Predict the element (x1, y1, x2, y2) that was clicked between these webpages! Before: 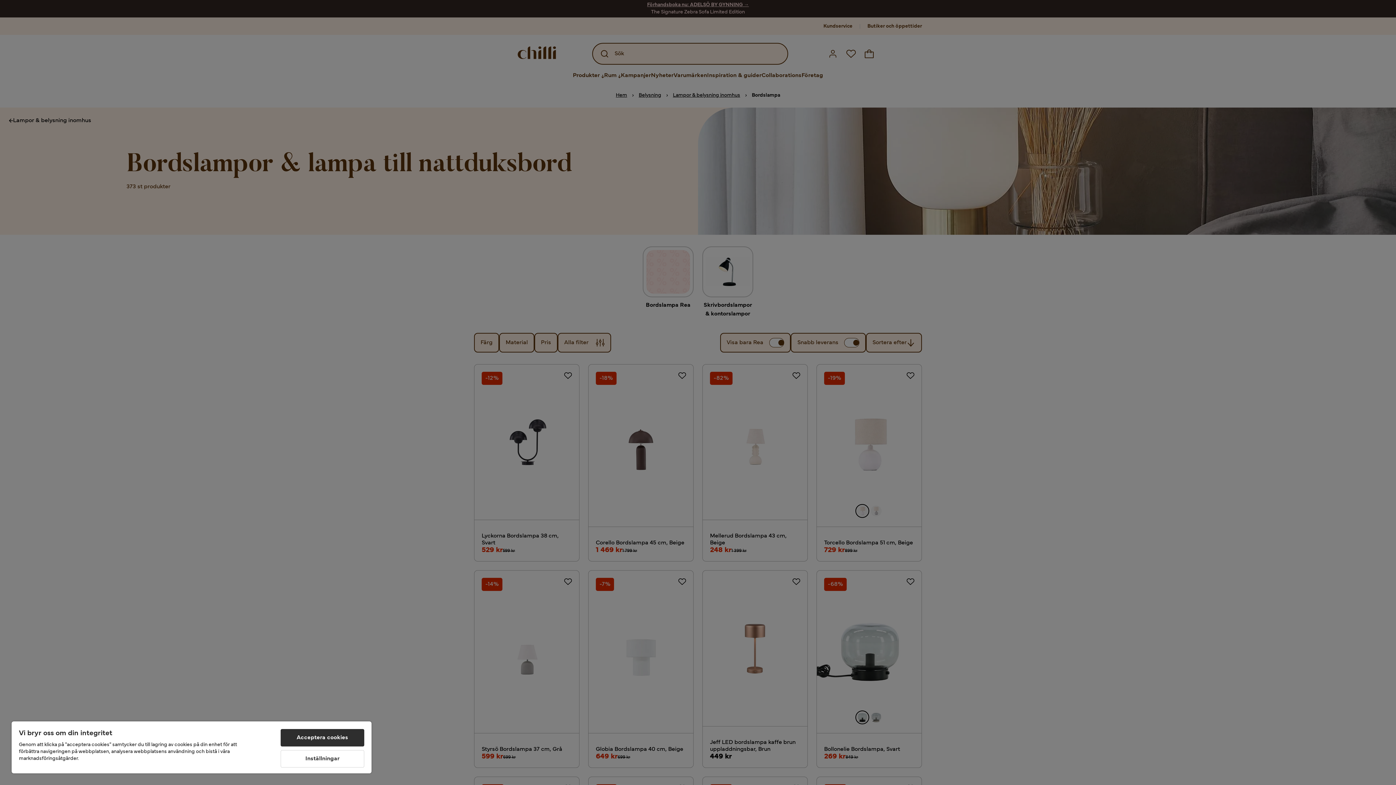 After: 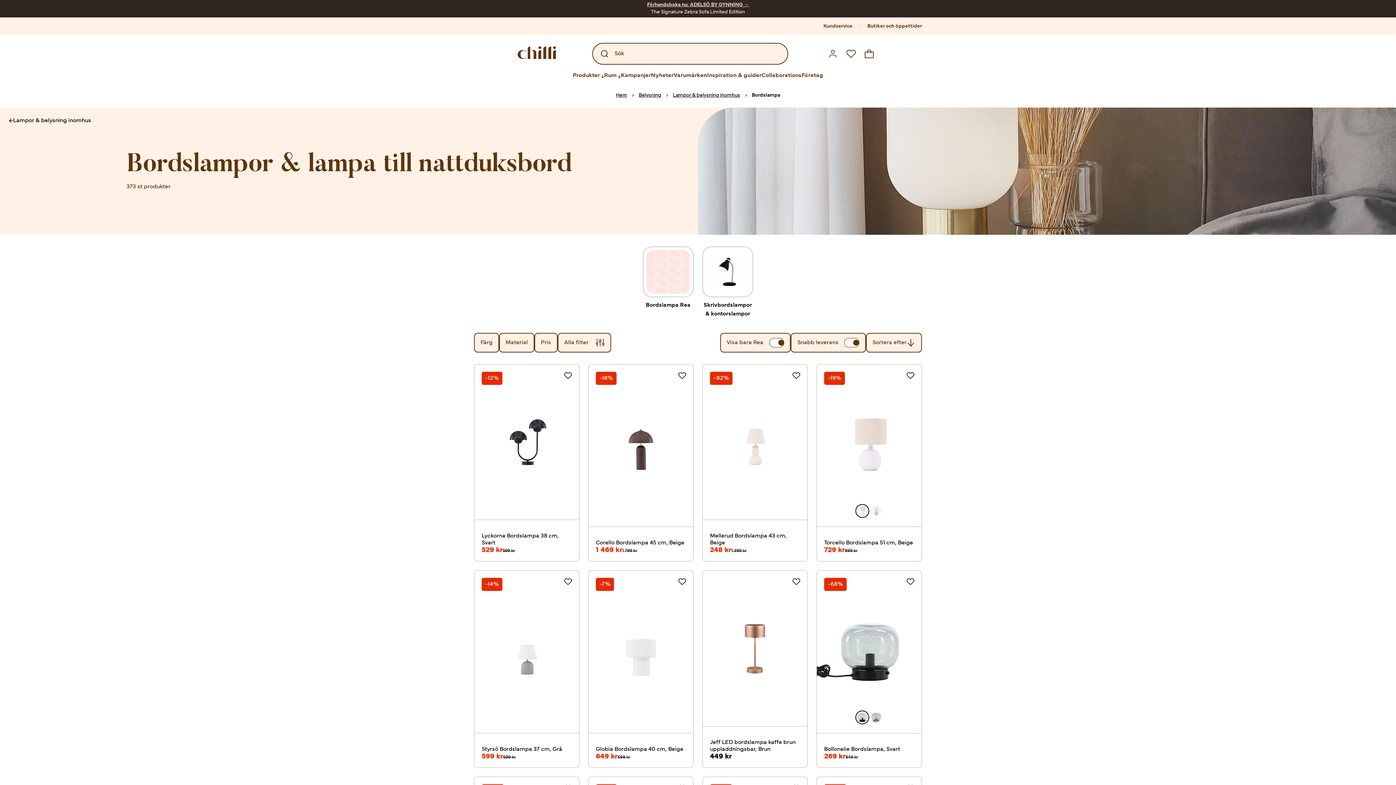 Action: label: Acceptera cookies bbox: (280, 729, 364, 746)